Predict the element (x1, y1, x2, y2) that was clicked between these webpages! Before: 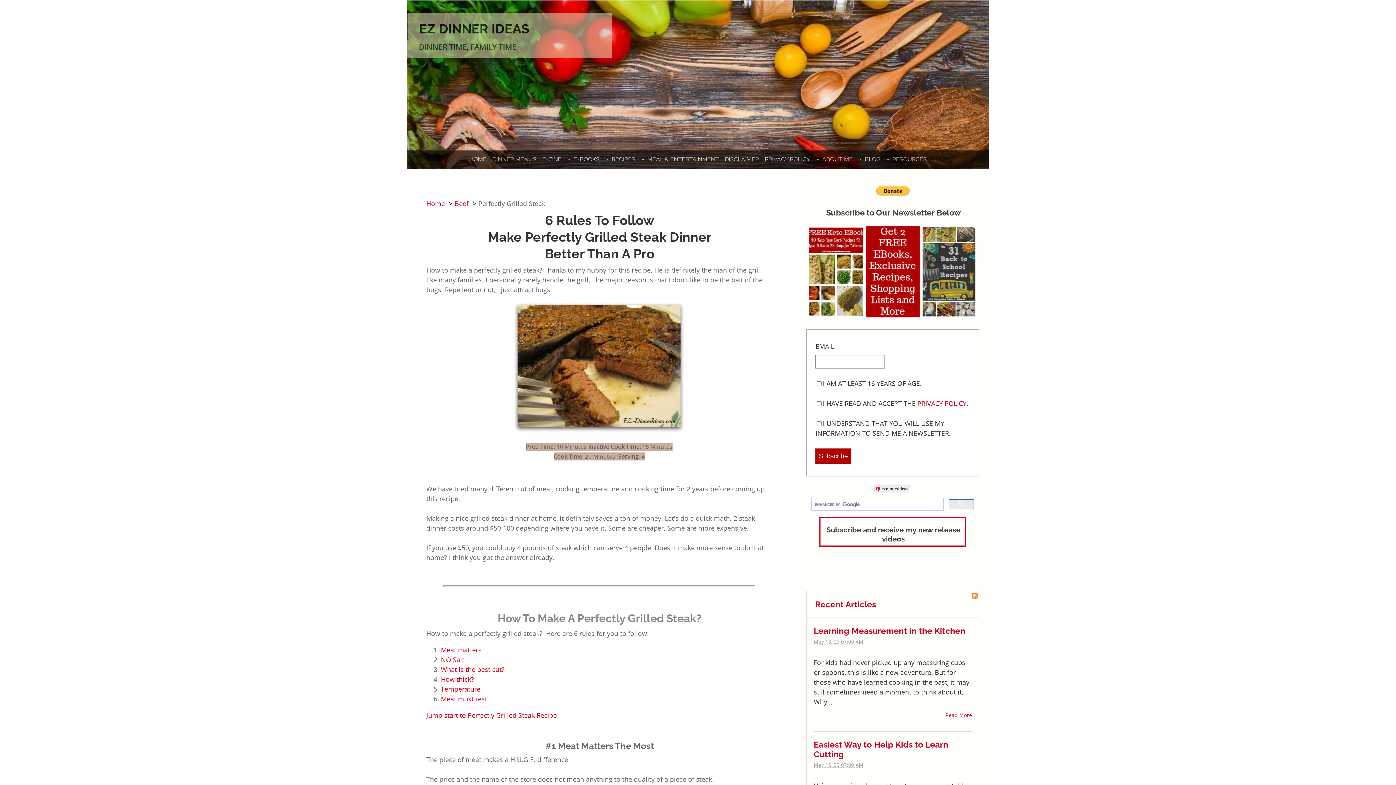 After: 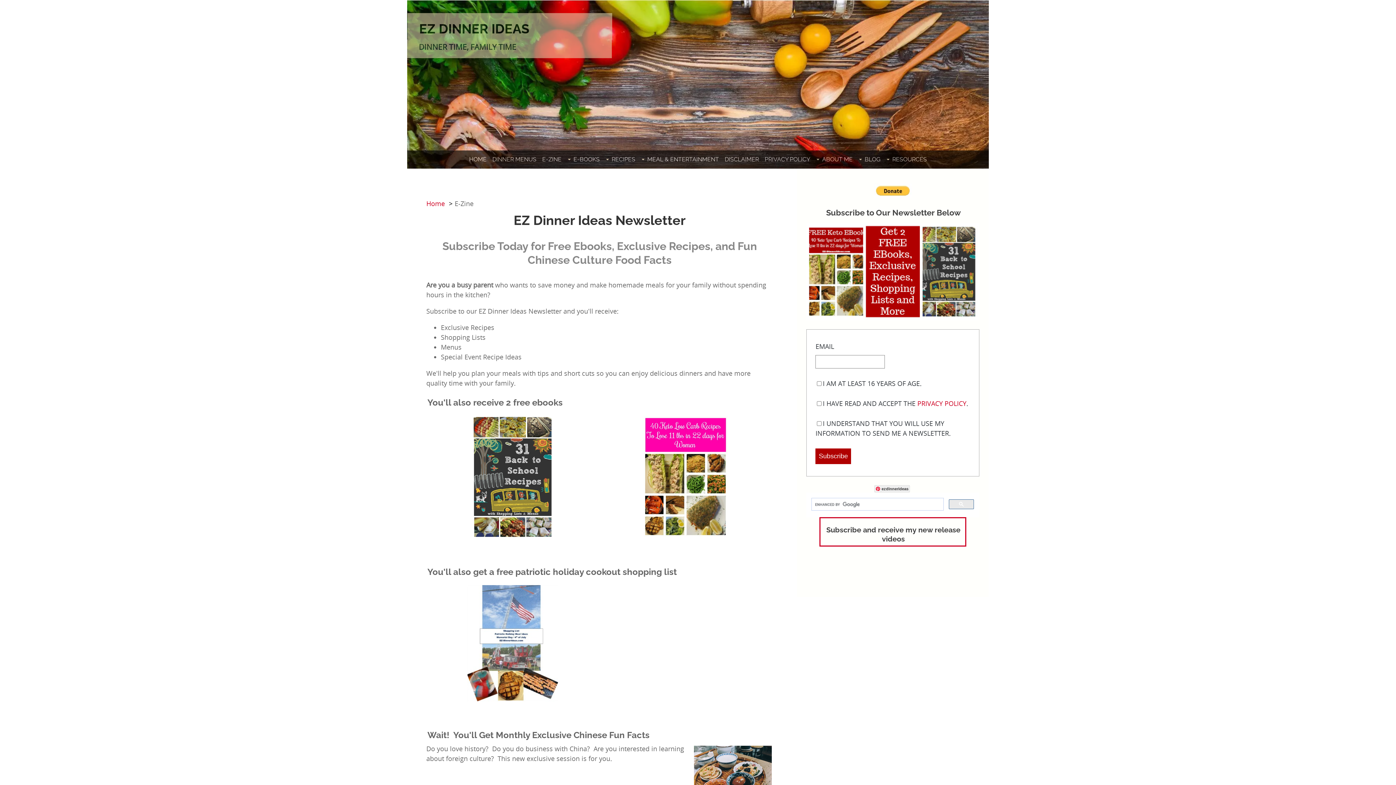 Action: label: E-ZINE bbox: (539, 152, 564, 166)